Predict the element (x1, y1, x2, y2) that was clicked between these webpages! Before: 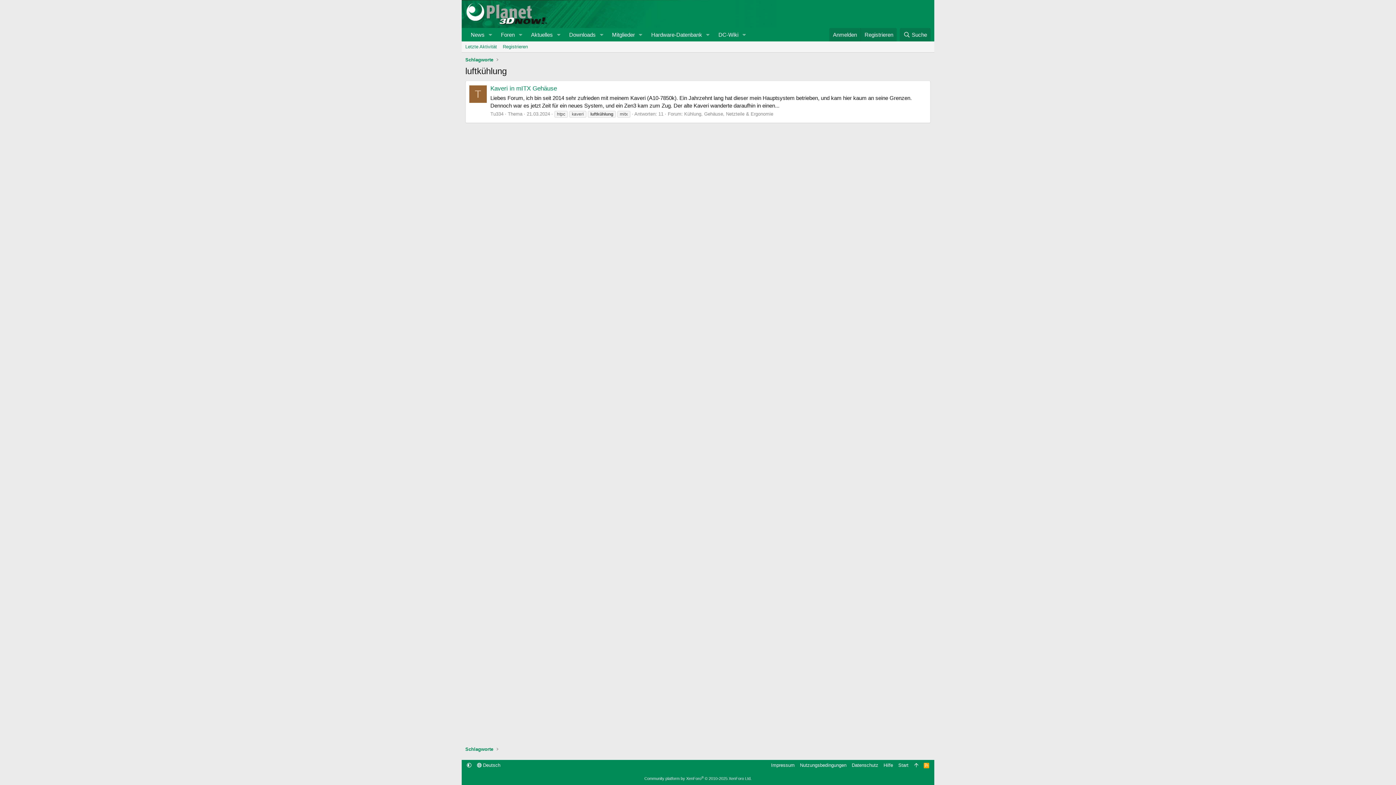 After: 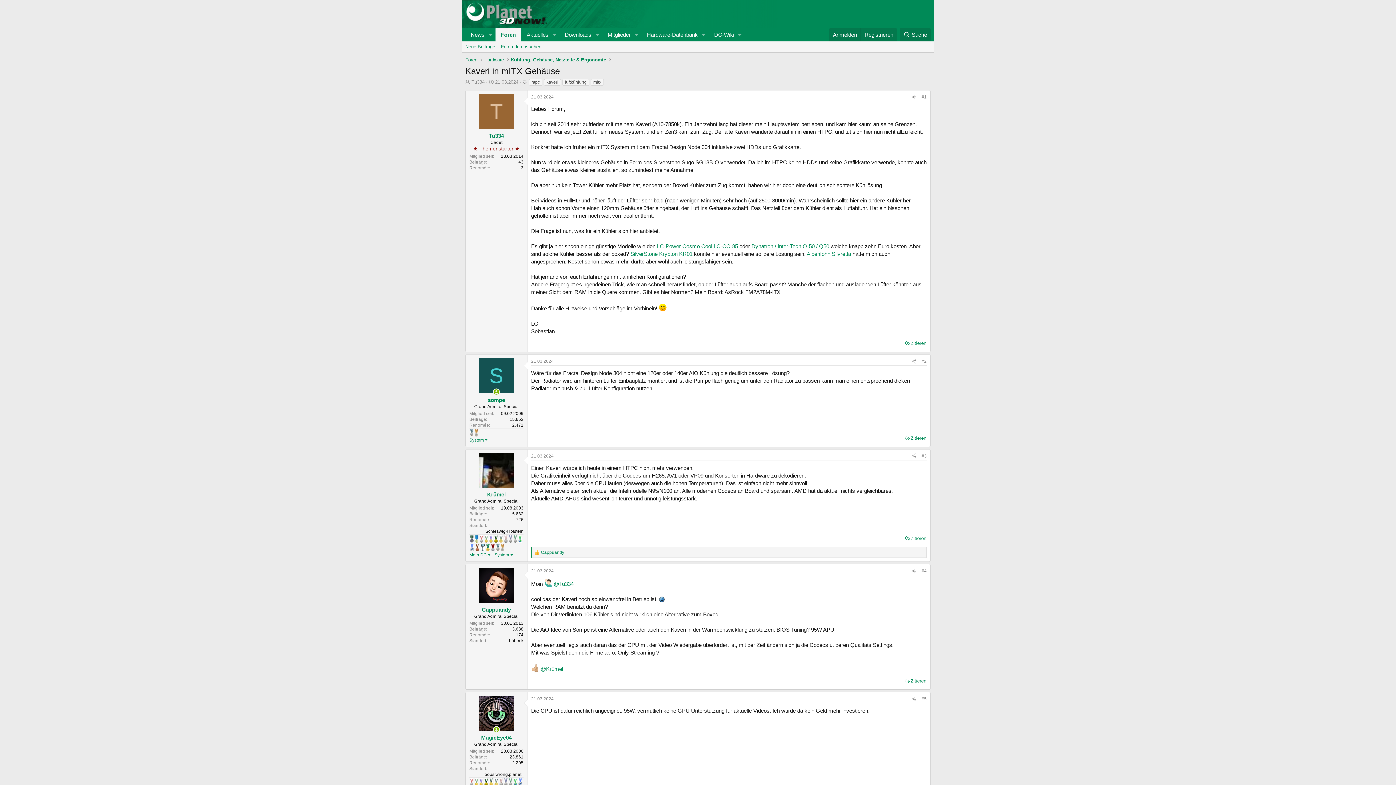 Action: bbox: (490, 85, 557, 92) label: Kaveri in mITX Gehäuse